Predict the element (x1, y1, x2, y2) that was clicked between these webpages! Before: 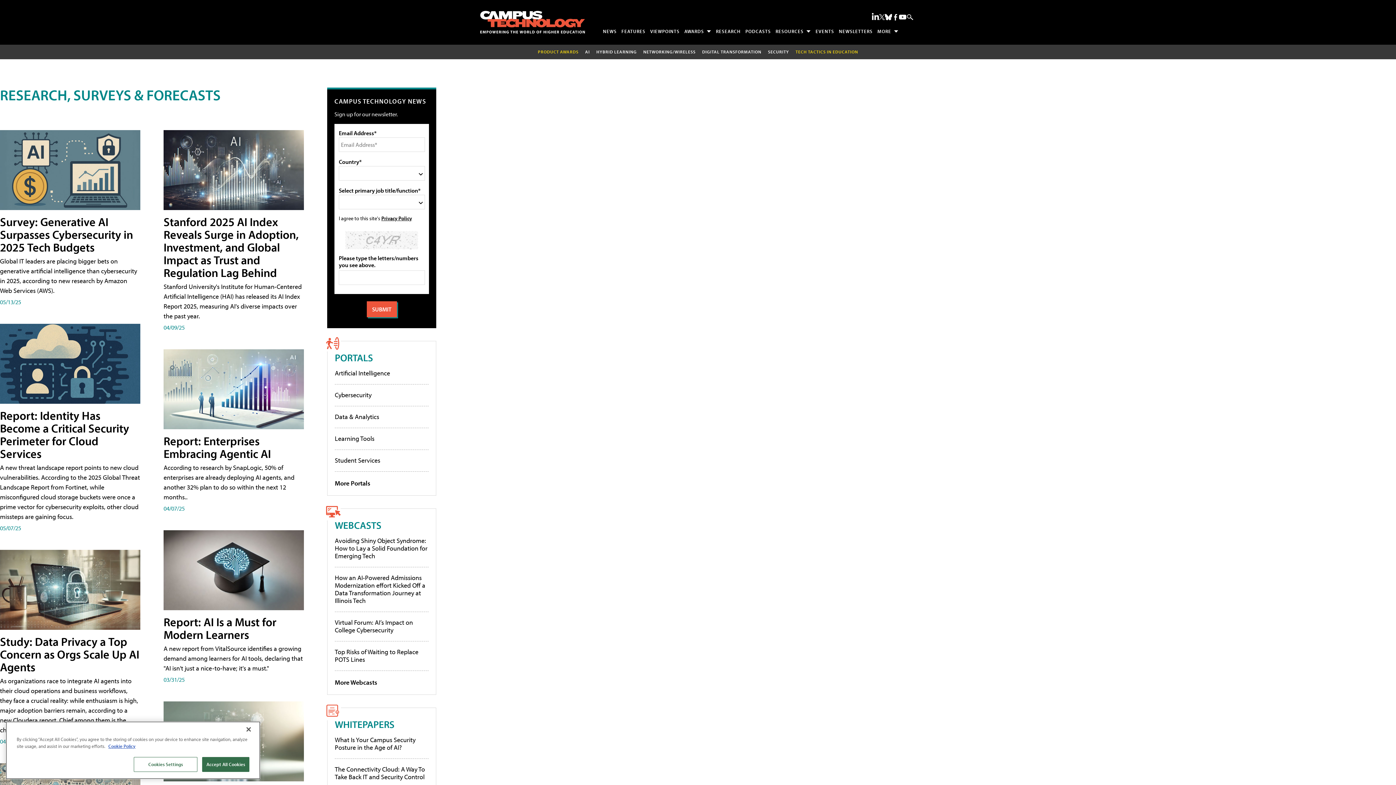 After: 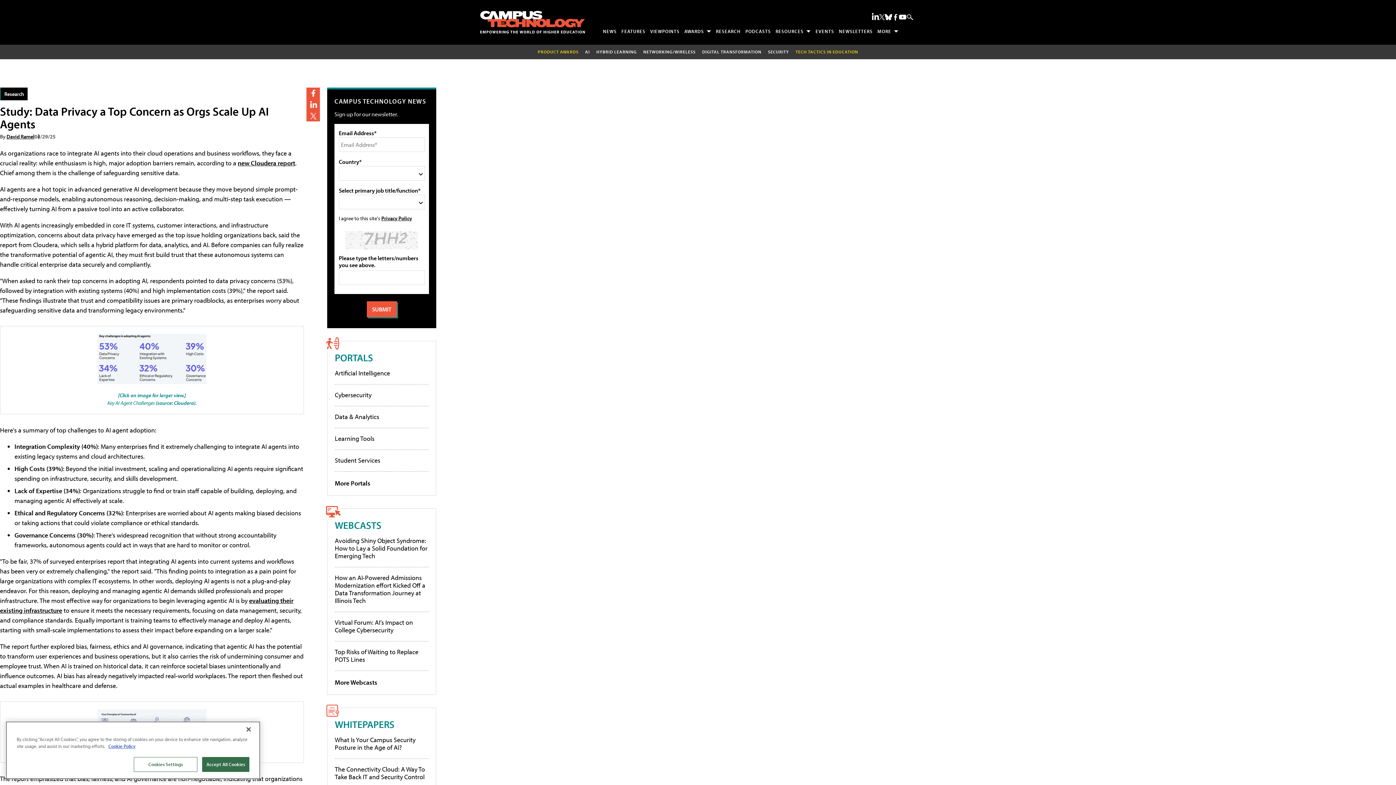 Action: bbox: (0, 550, 140, 630)